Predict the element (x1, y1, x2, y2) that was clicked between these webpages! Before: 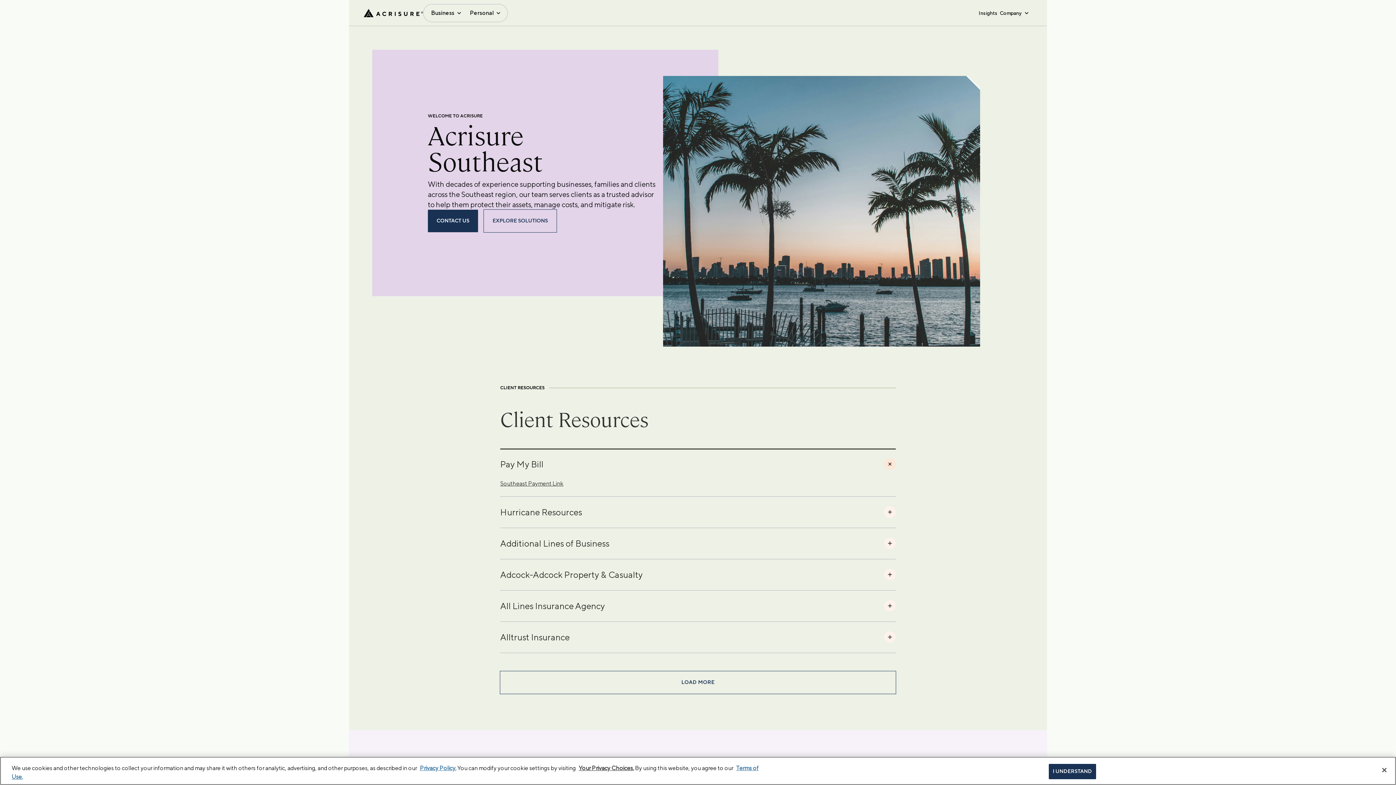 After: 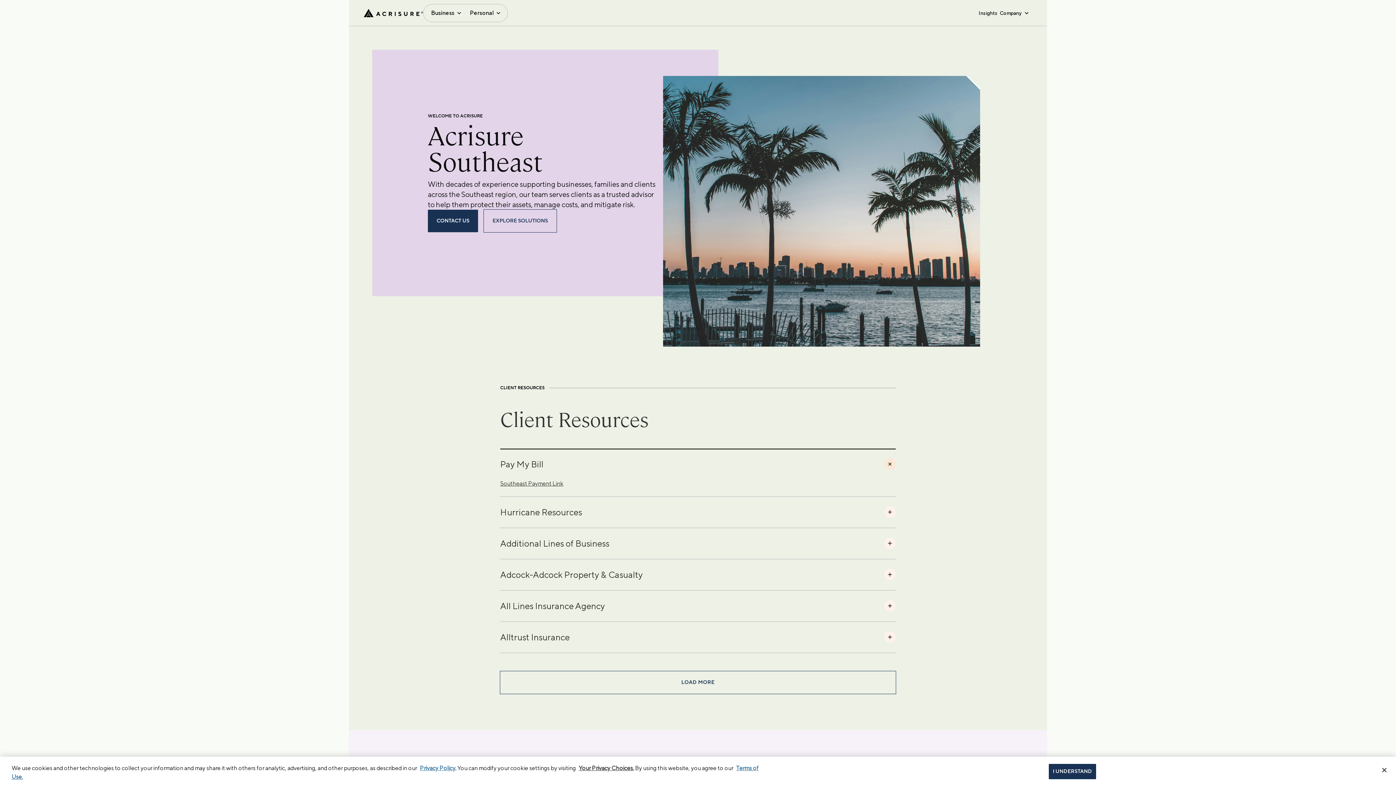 Action: label: Southeast Payment Link bbox: (500, 480, 563, 487)